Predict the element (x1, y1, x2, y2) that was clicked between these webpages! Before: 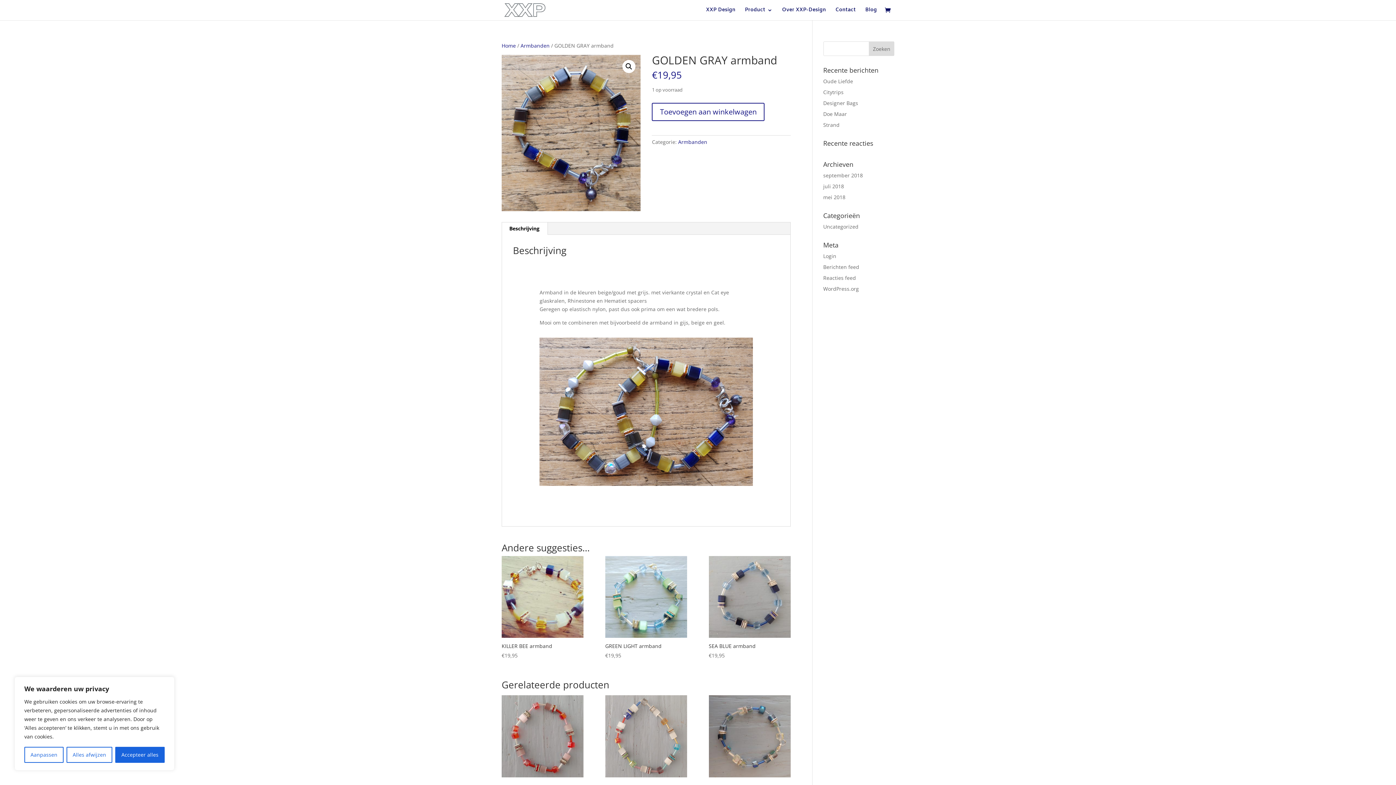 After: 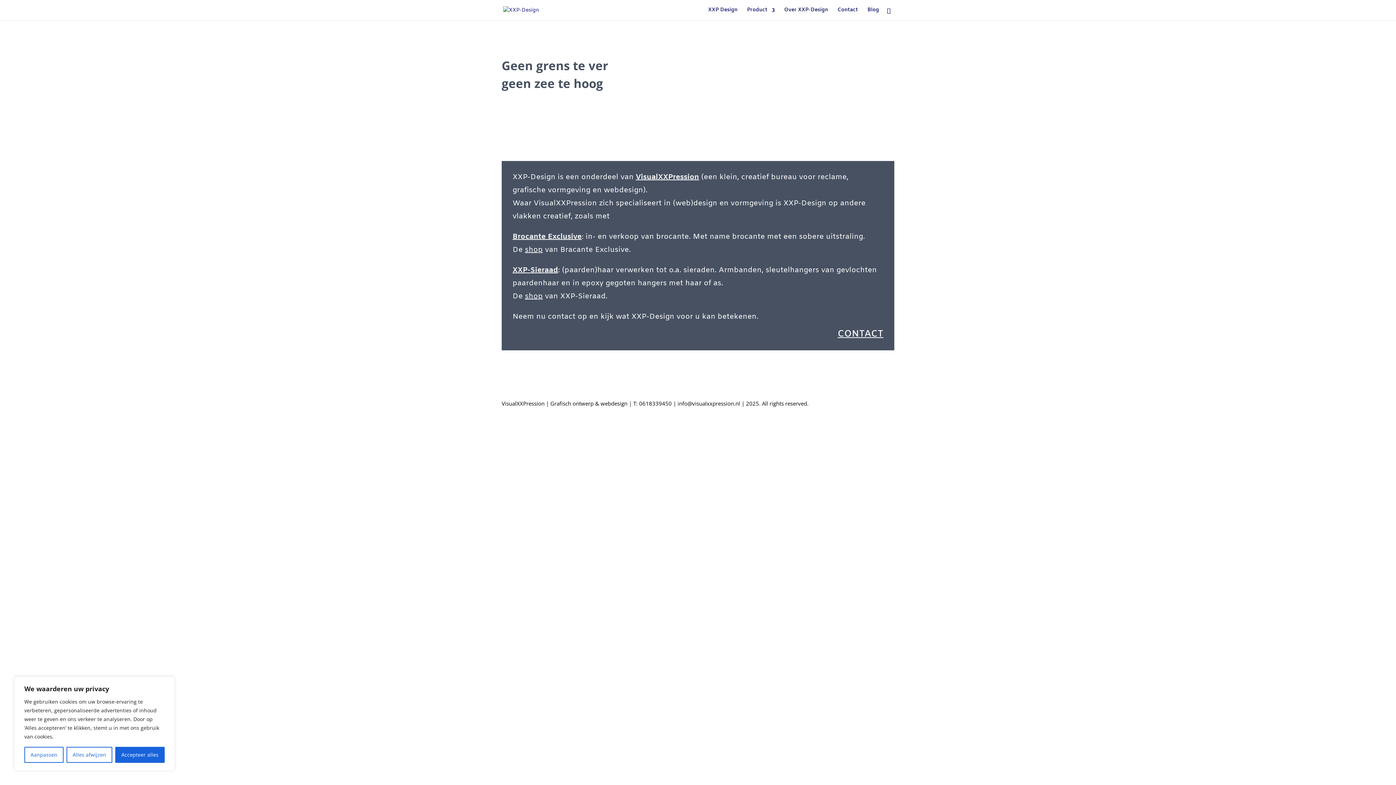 Action: bbox: (782, 7, 826, 20) label: Over XXP-Design